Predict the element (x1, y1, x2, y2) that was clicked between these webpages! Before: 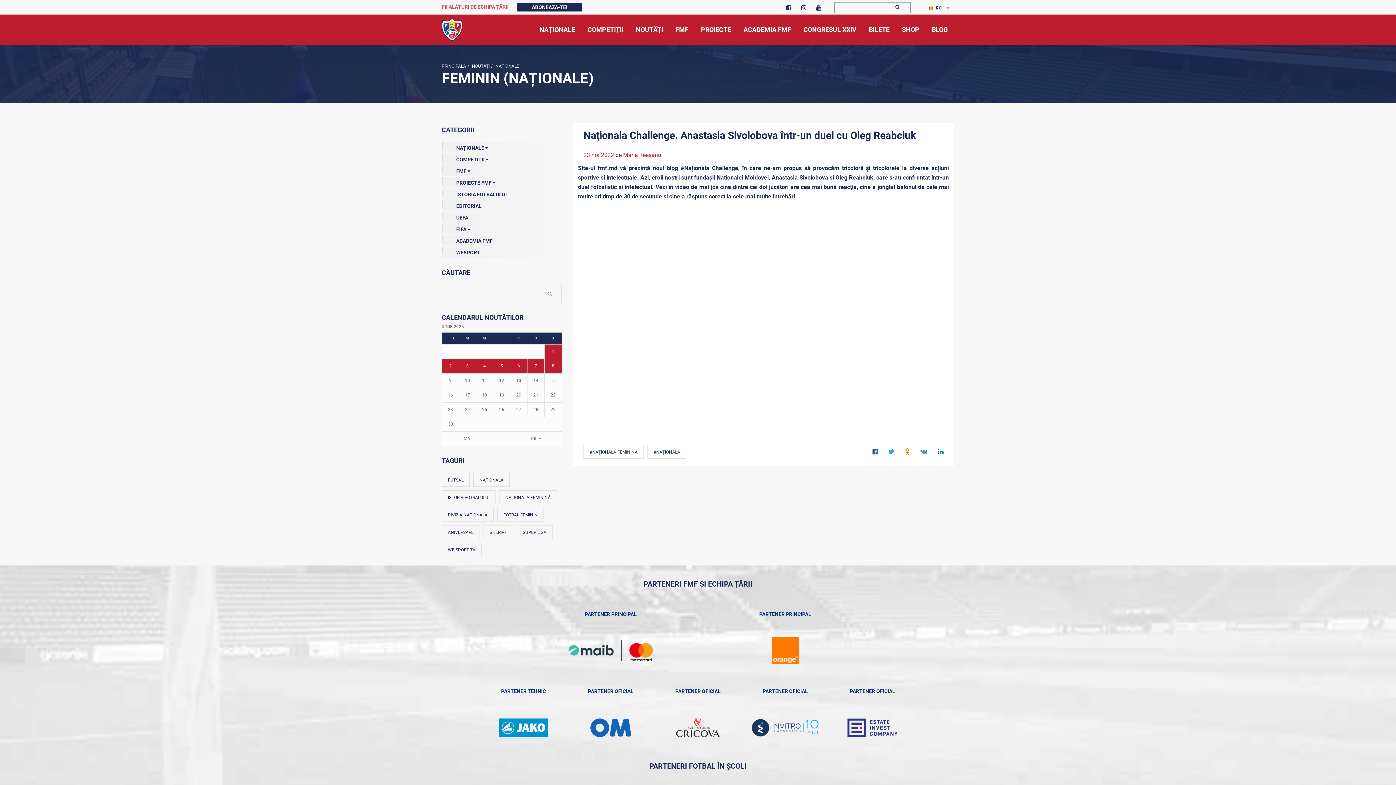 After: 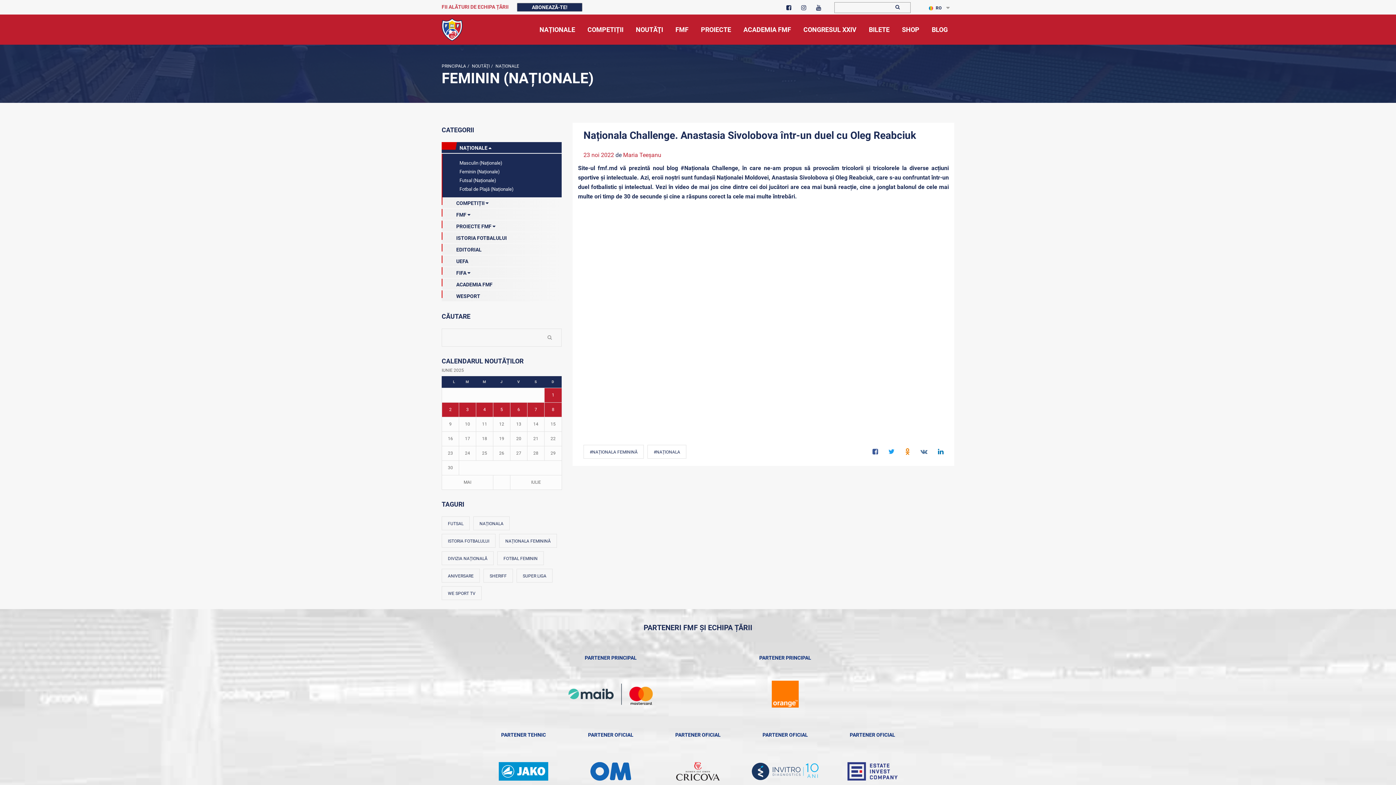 Action: bbox: (441, 142, 561, 153) label: NAȚIONALE 